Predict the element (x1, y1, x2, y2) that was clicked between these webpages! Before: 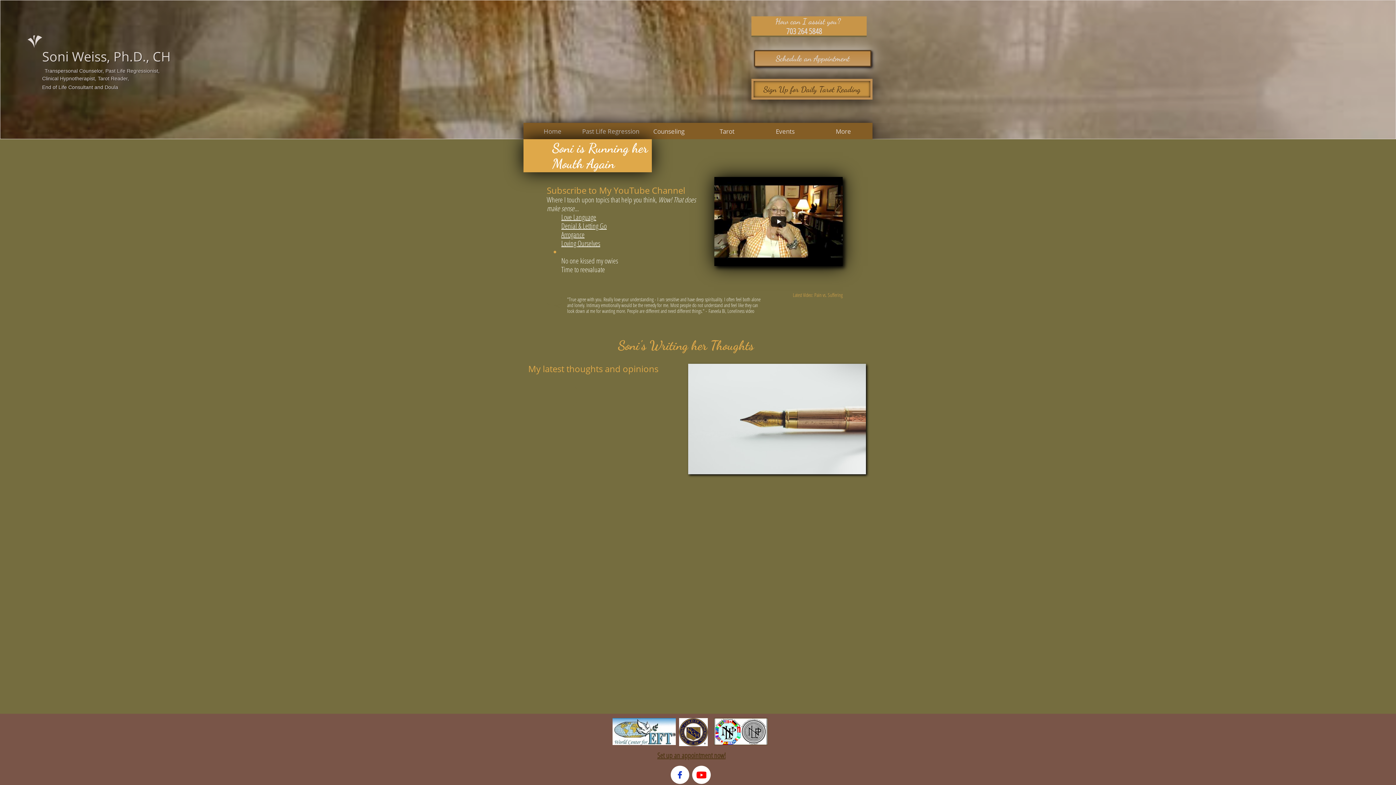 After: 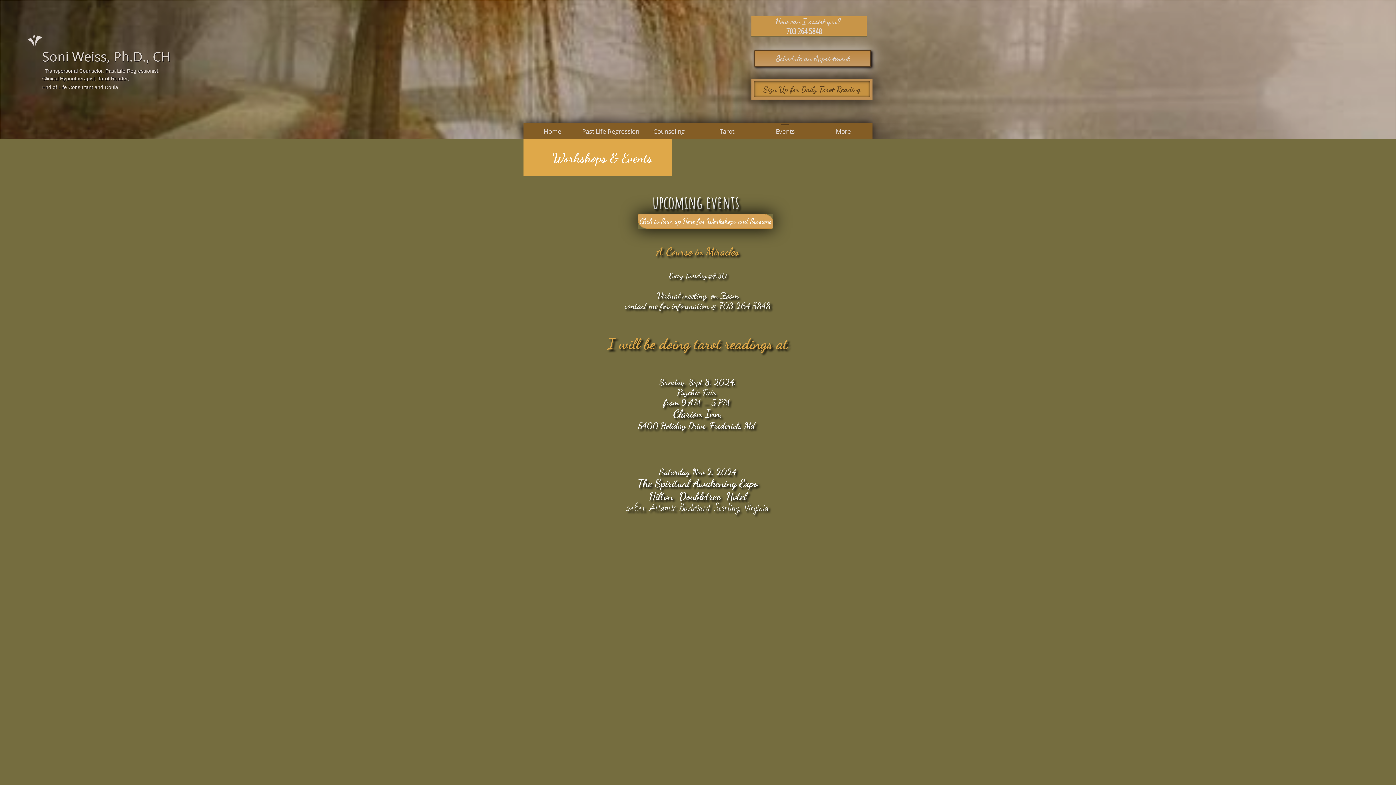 Action: bbox: (756, 122, 814, 140) label: Events